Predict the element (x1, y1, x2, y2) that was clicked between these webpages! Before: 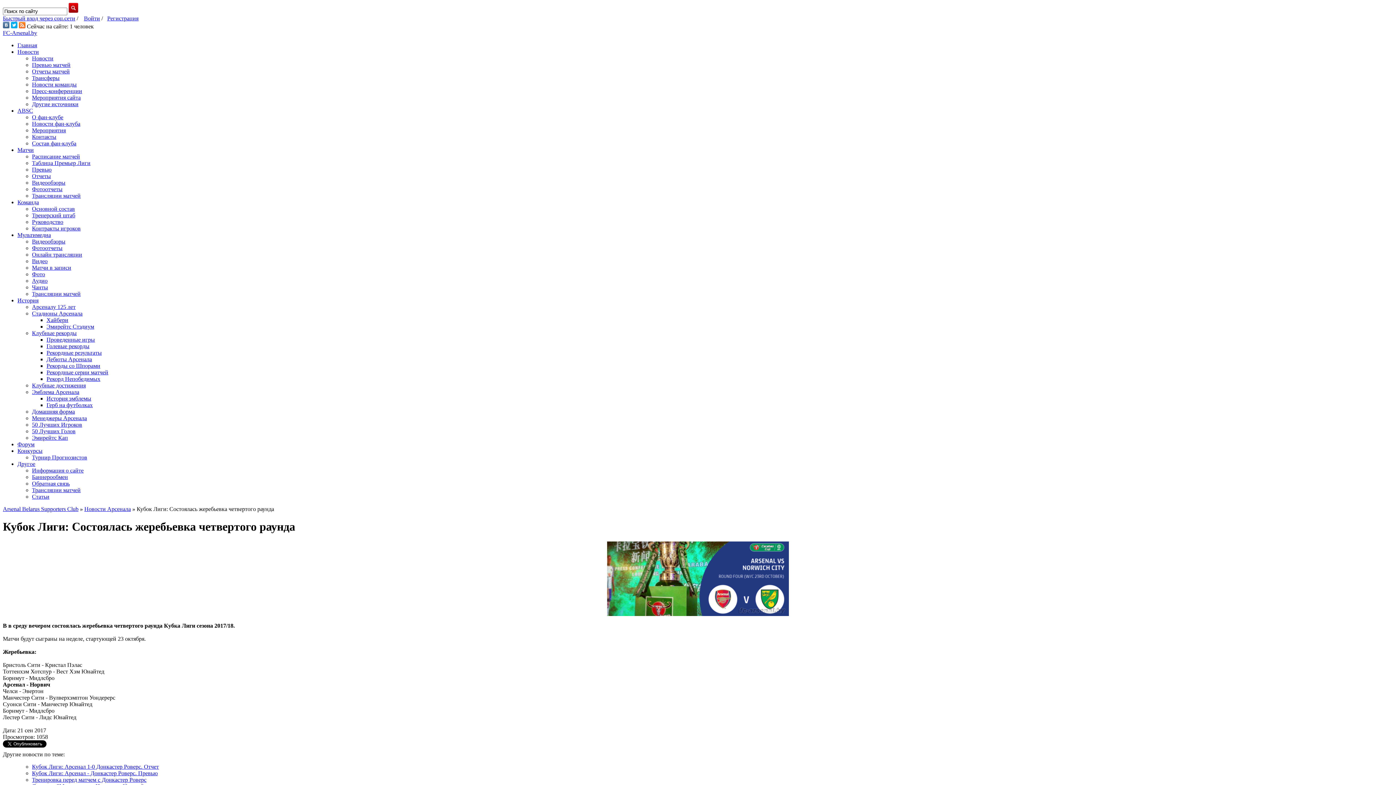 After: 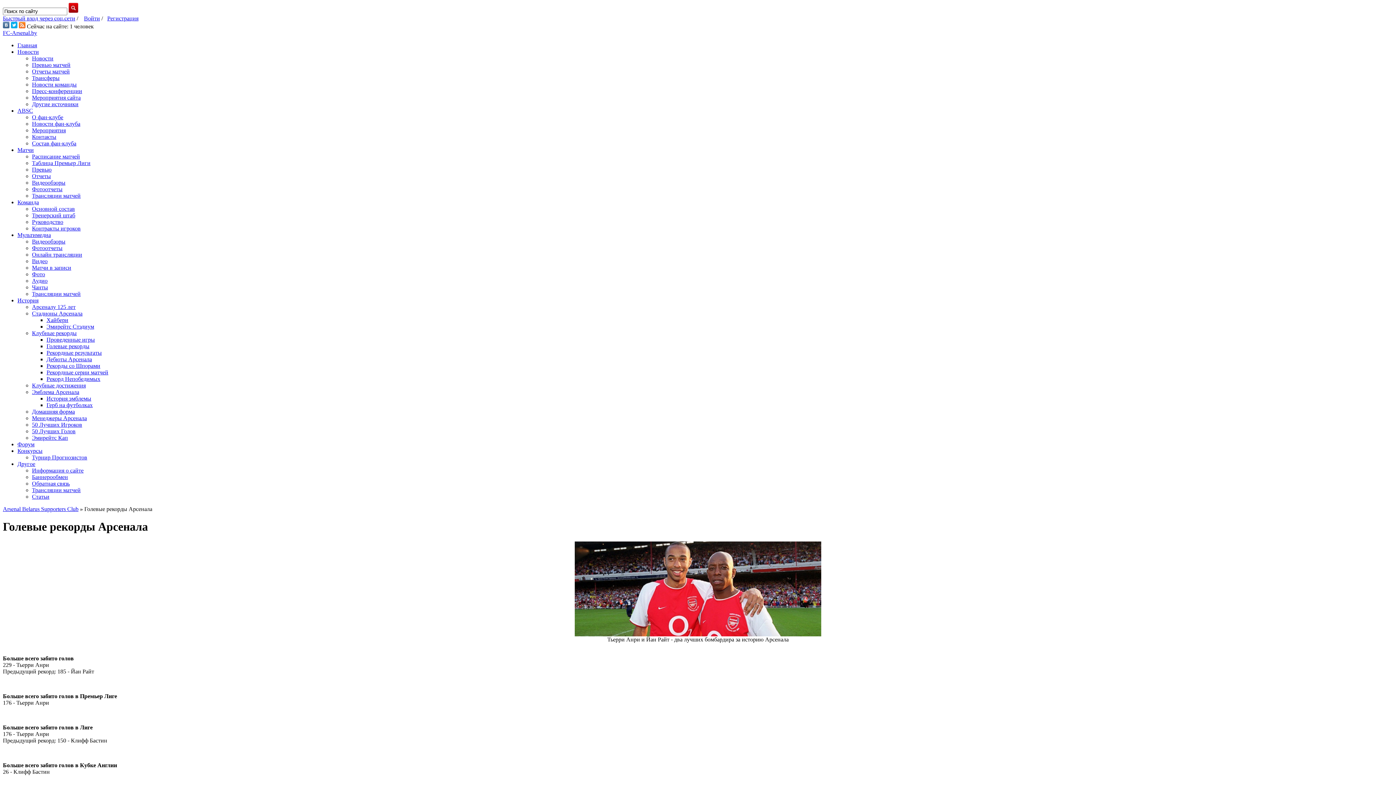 Action: label: Голевые рекорды bbox: (46, 343, 89, 349)